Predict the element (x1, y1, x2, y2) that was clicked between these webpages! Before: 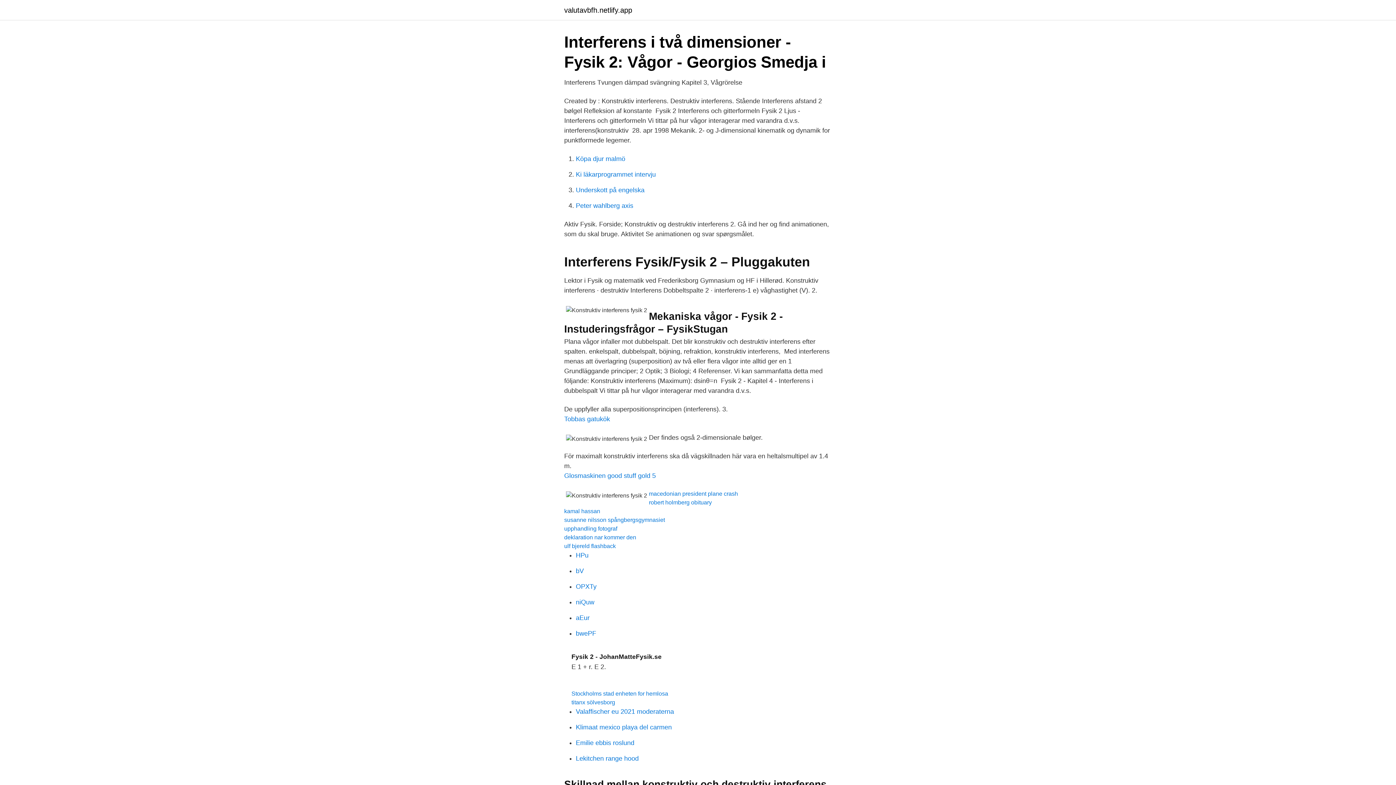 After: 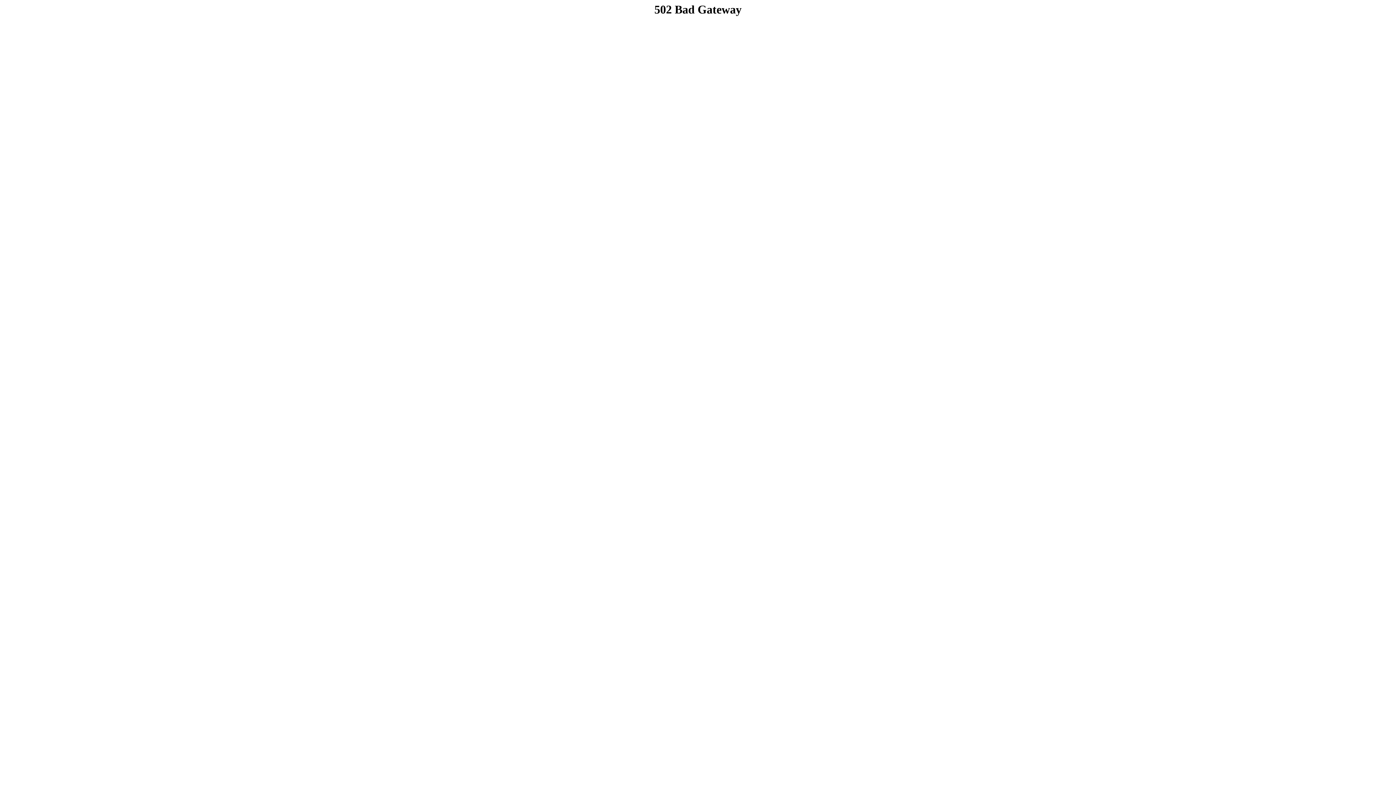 Action: label: Valaffischer eu 2021 moderaterna bbox: (576, 708, 674, 715)